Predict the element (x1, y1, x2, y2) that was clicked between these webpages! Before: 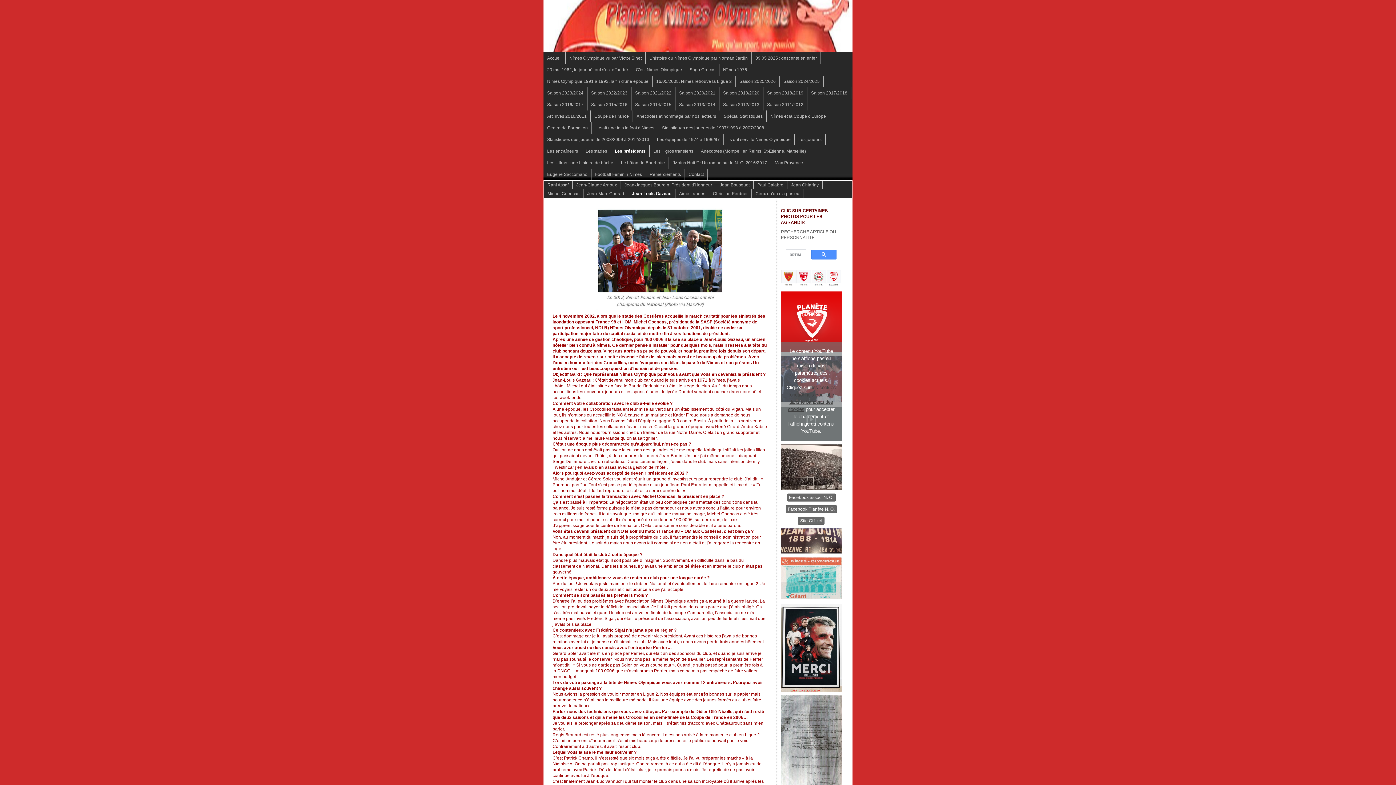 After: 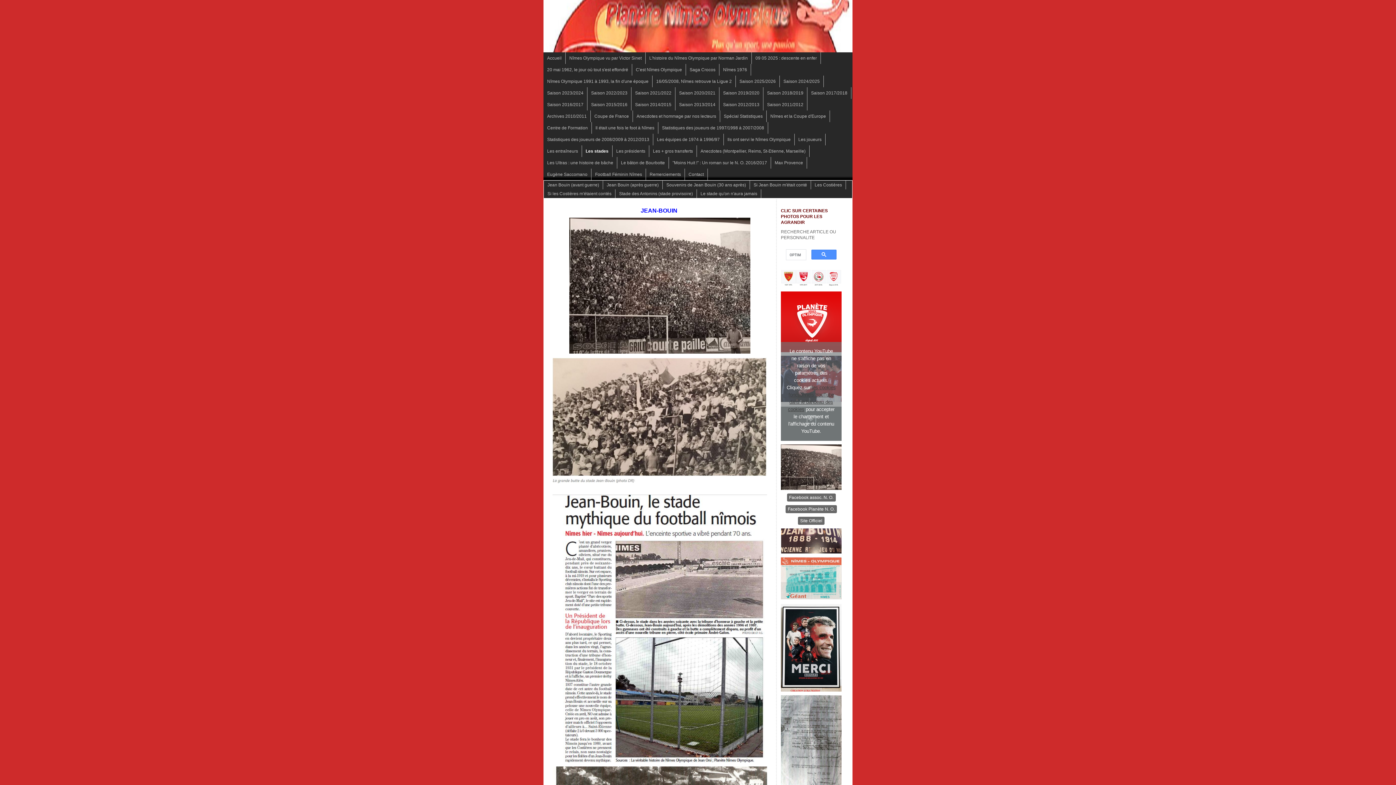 Action: bbox: (582, 145, 611, 157) label: Les stades